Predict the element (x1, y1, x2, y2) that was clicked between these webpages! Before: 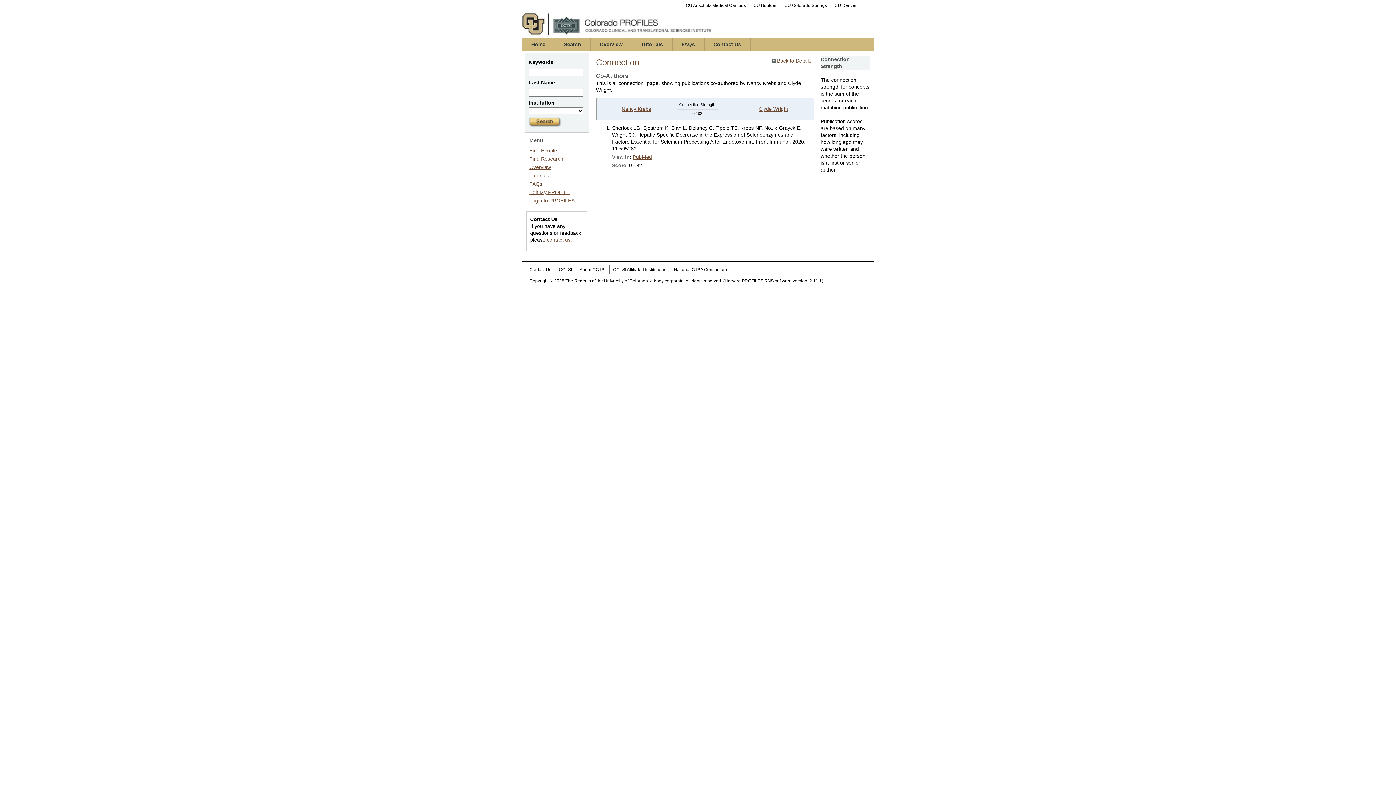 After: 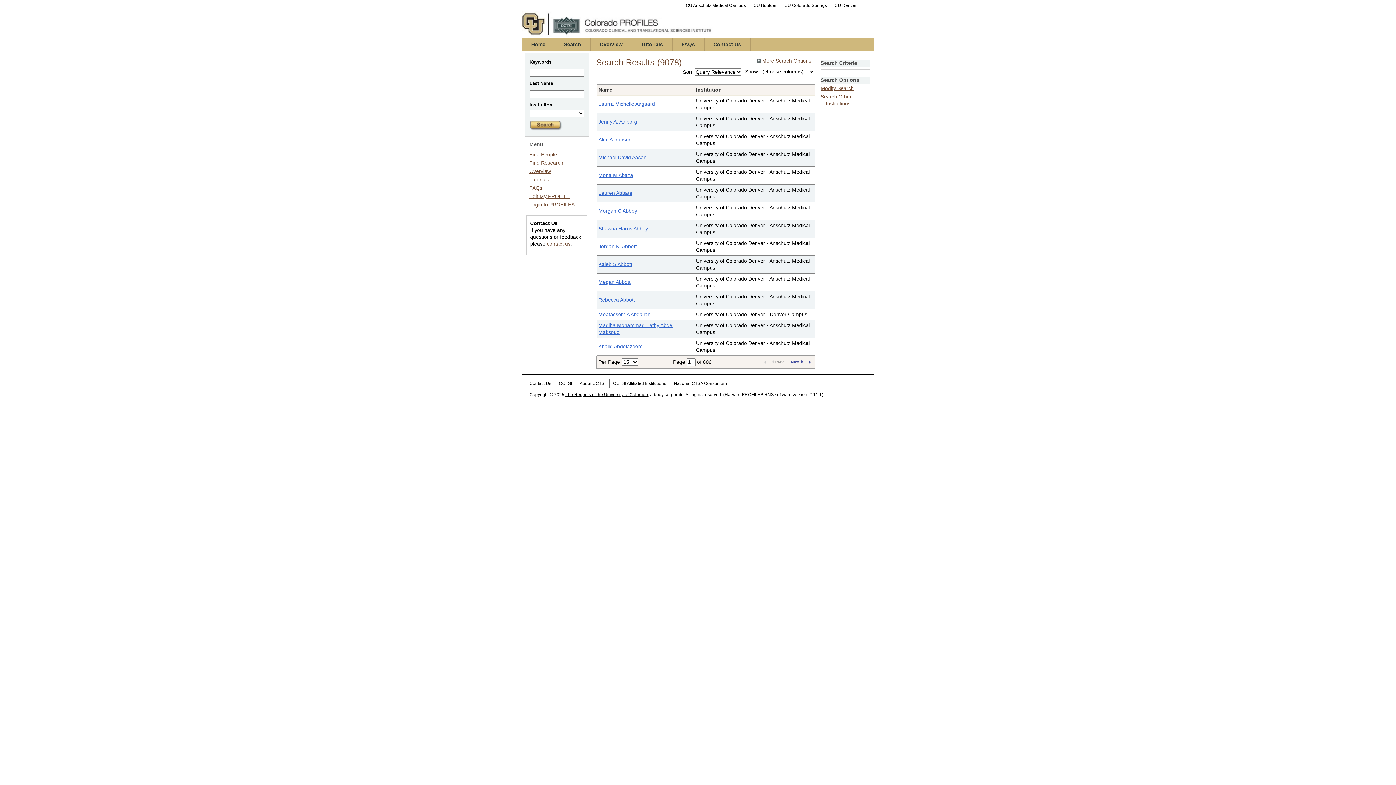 Action: bbox: (528, 122, 562, 128)